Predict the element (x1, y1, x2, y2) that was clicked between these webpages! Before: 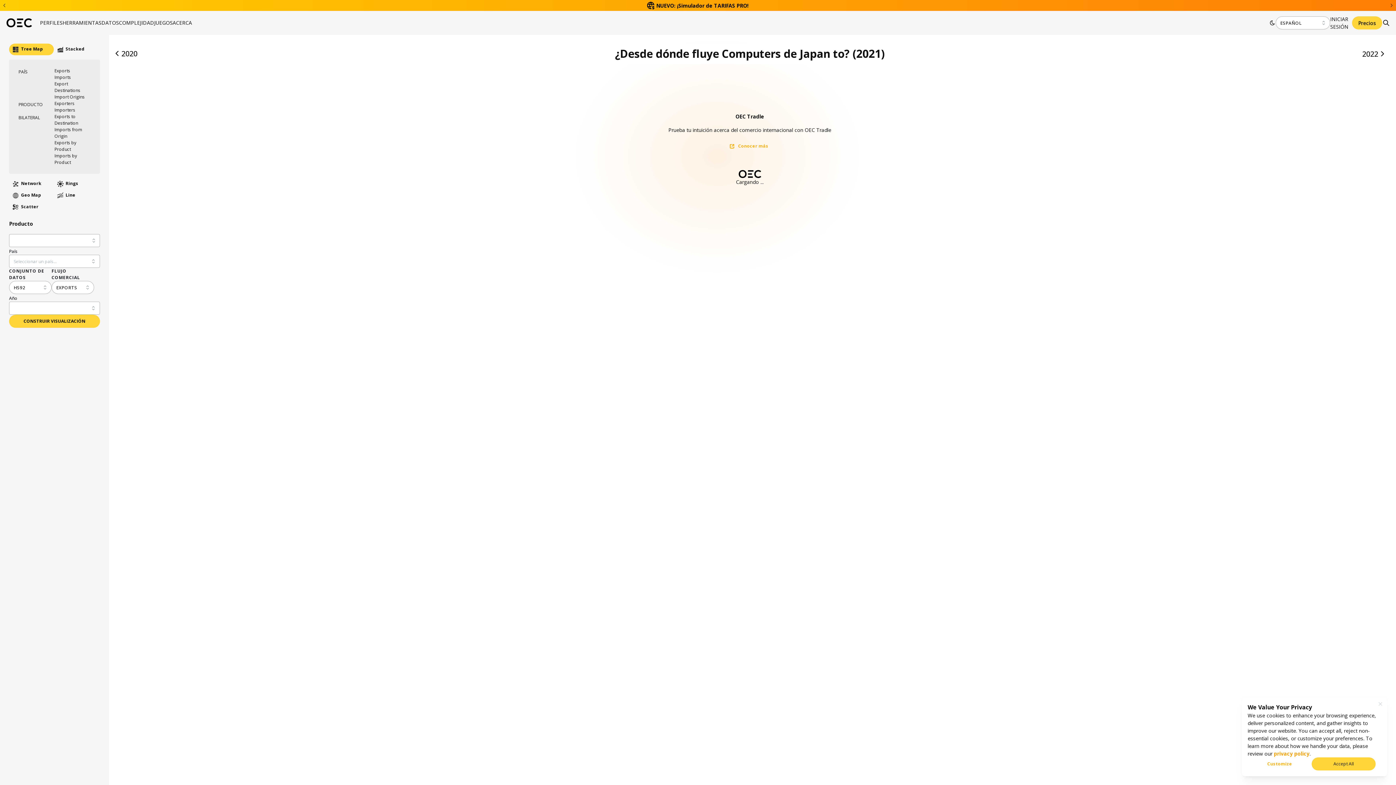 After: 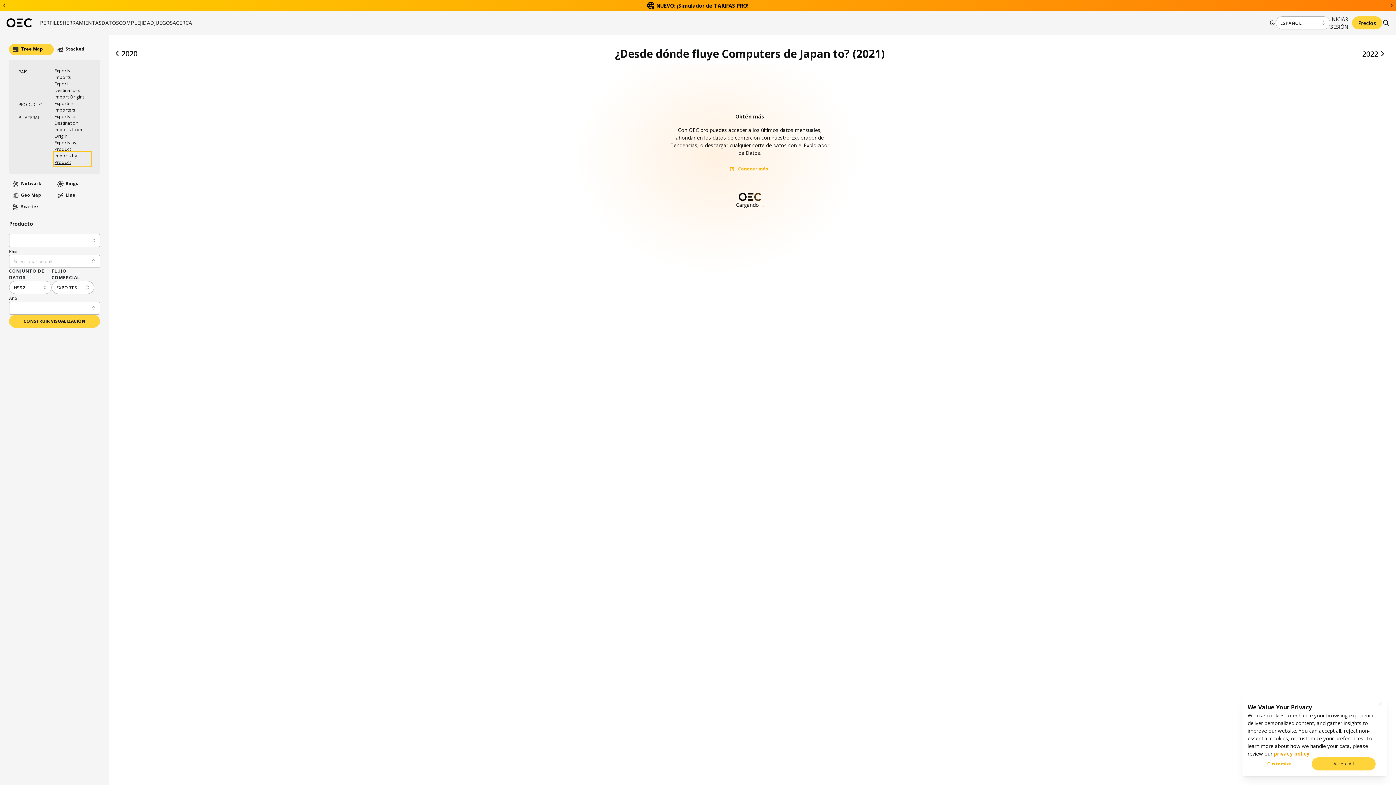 Action: label: Imports by Product bbox: (54, 152, 90, 165)